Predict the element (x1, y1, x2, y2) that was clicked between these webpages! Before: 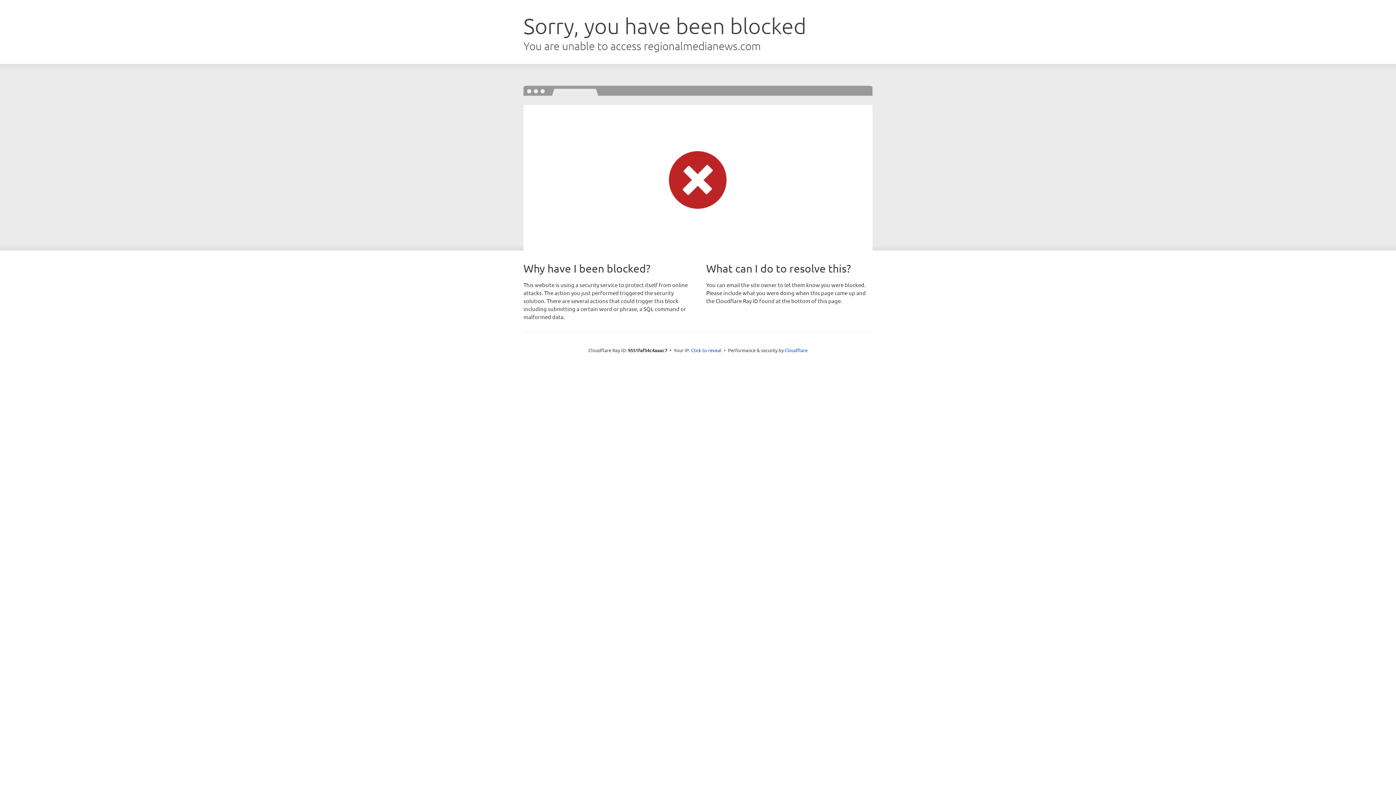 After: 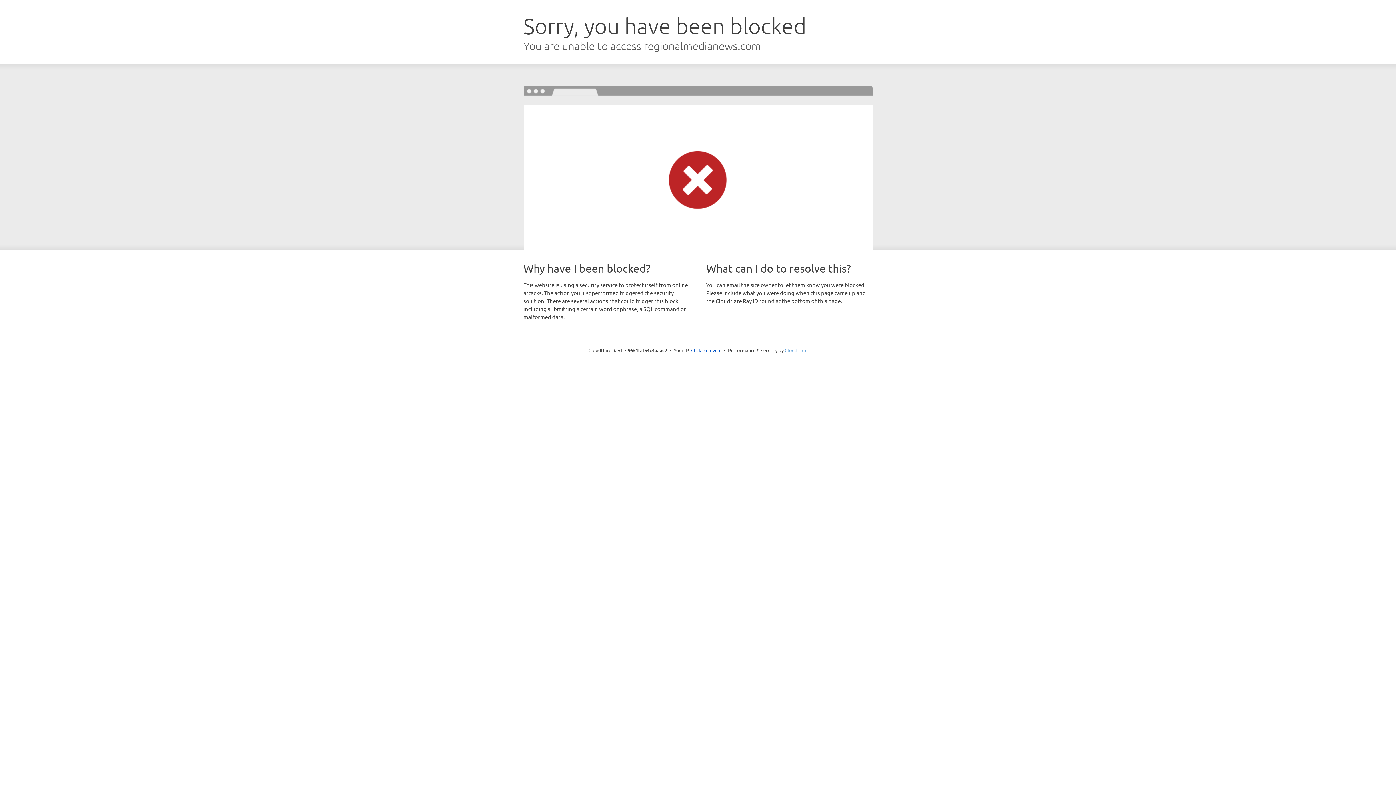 Action: bbox: (784, 347, 807, 353) label: Cloudflare